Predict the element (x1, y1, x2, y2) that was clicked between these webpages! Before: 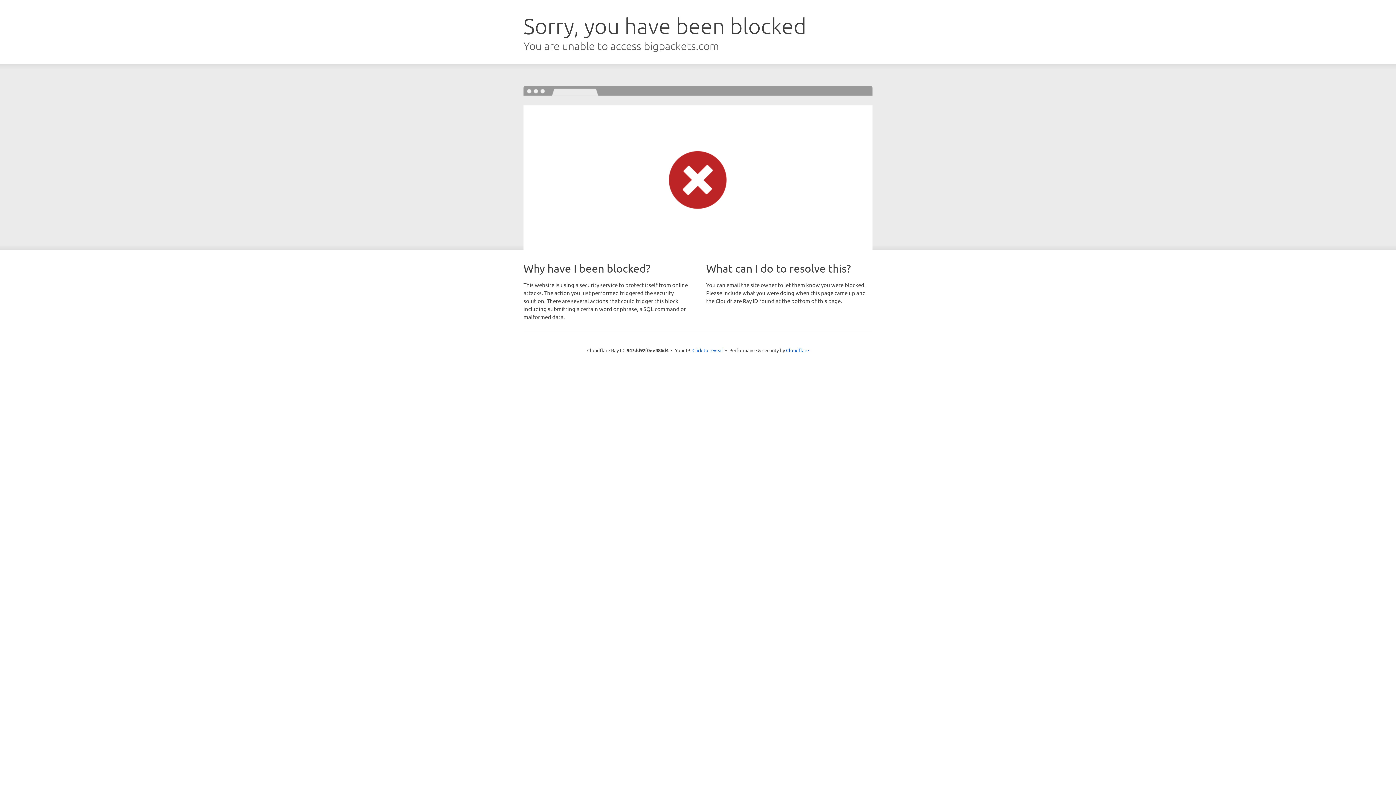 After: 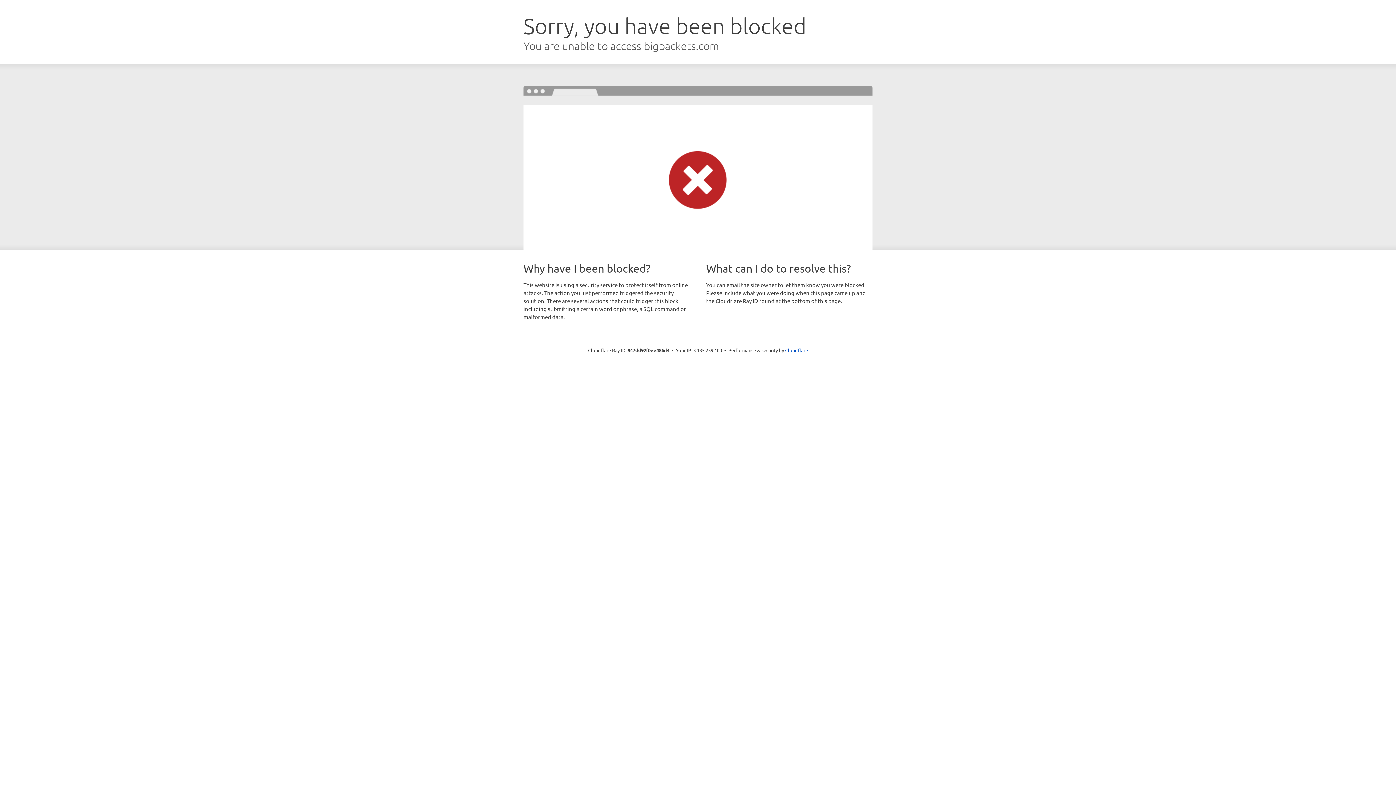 Action: bbox: (692, 346, 723, 353) label: Click to reveal